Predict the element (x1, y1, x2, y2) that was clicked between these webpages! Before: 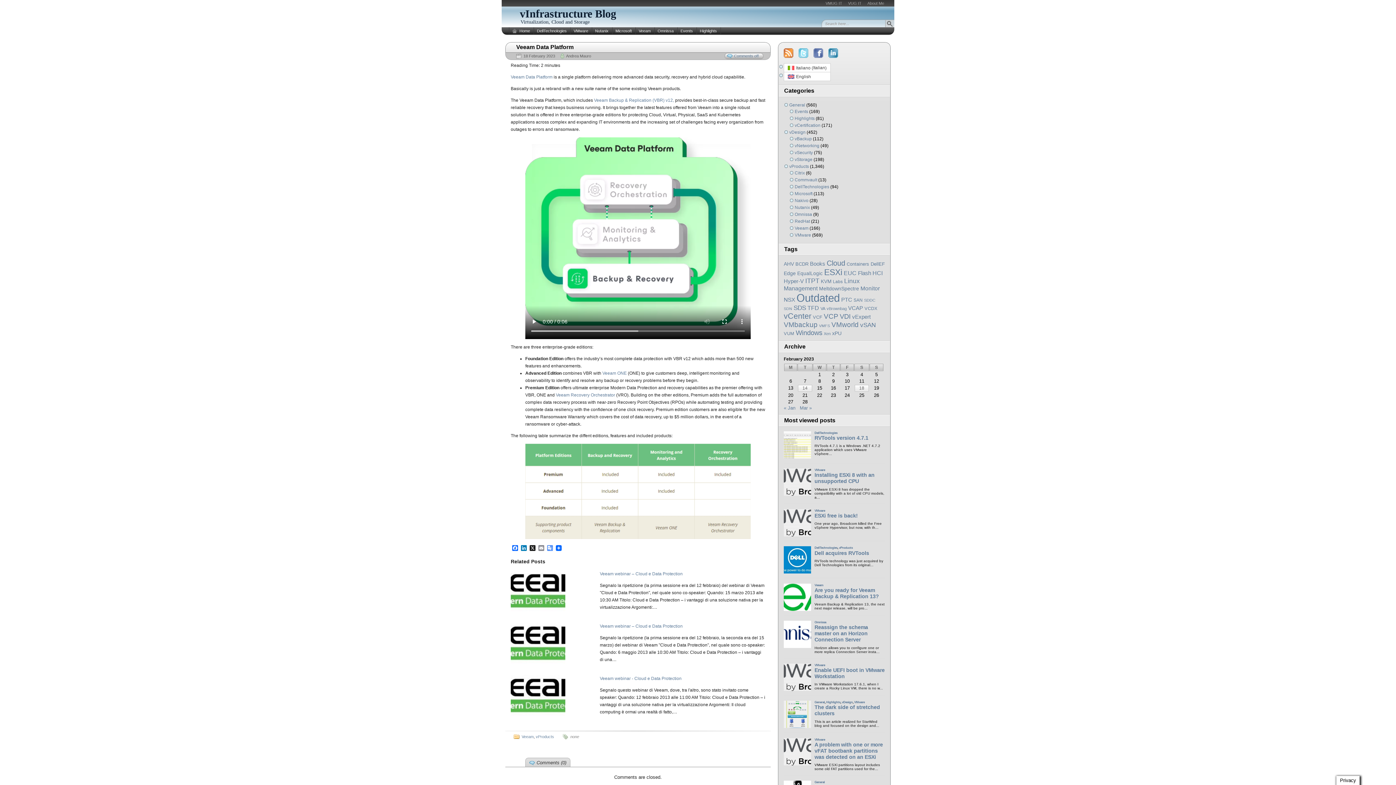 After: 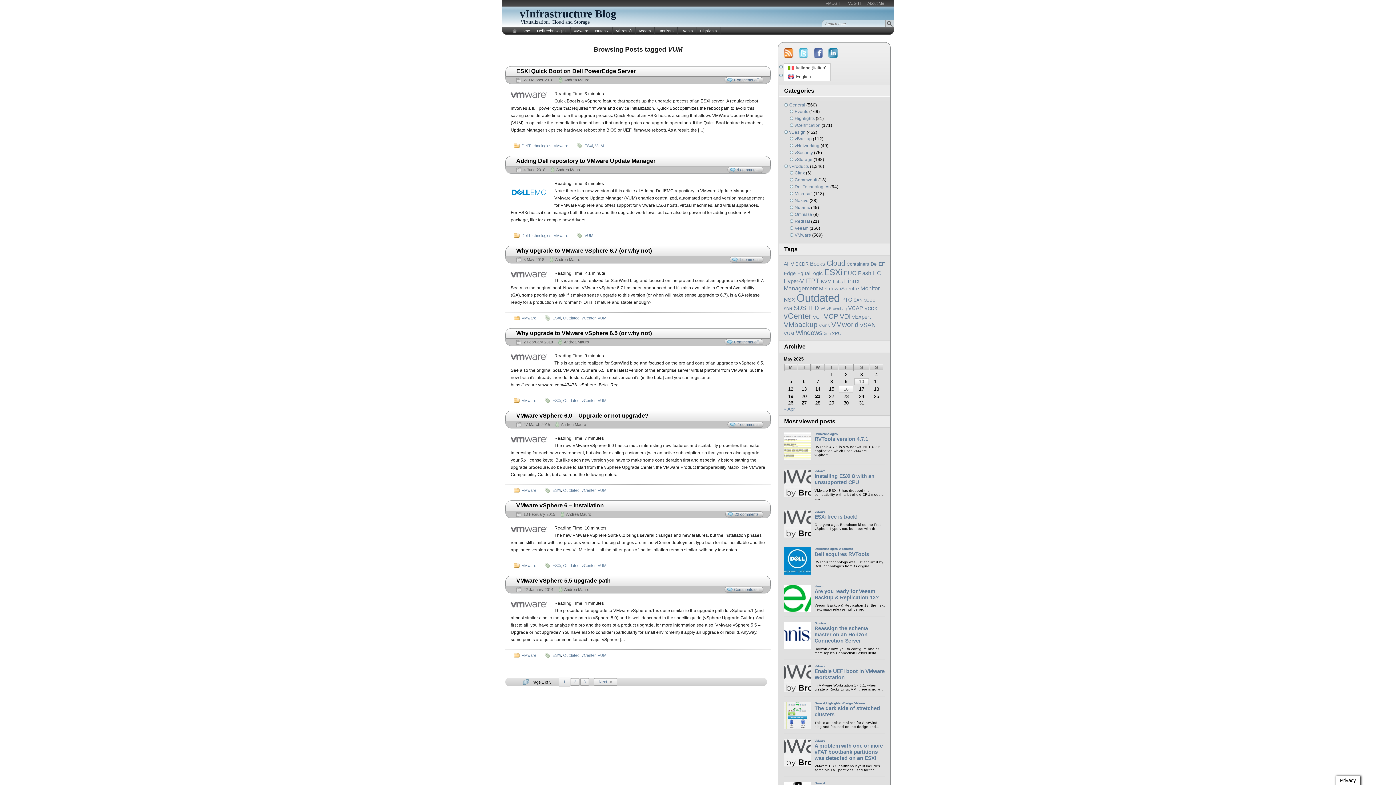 Action: label: VUM (15 items) bbox: (784, 330, 794, 336)